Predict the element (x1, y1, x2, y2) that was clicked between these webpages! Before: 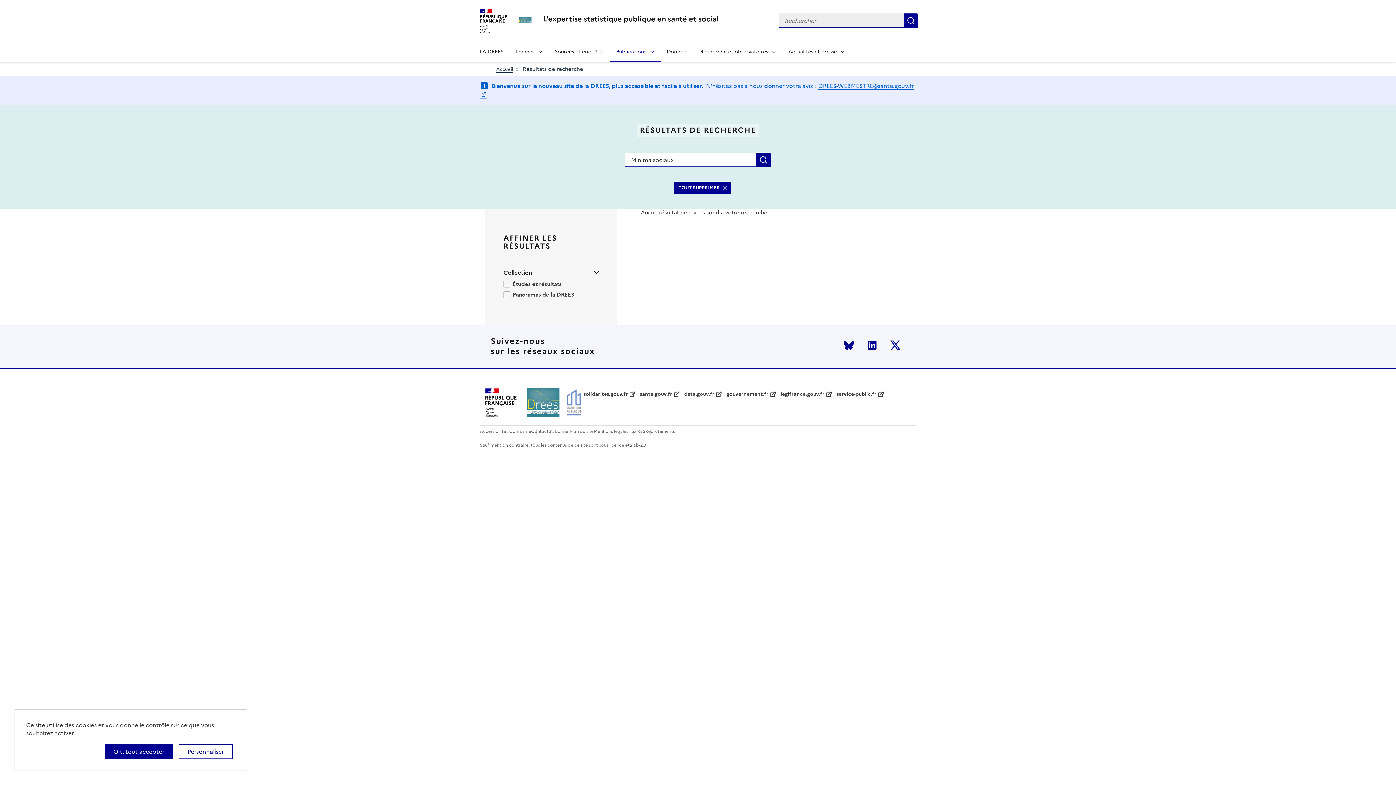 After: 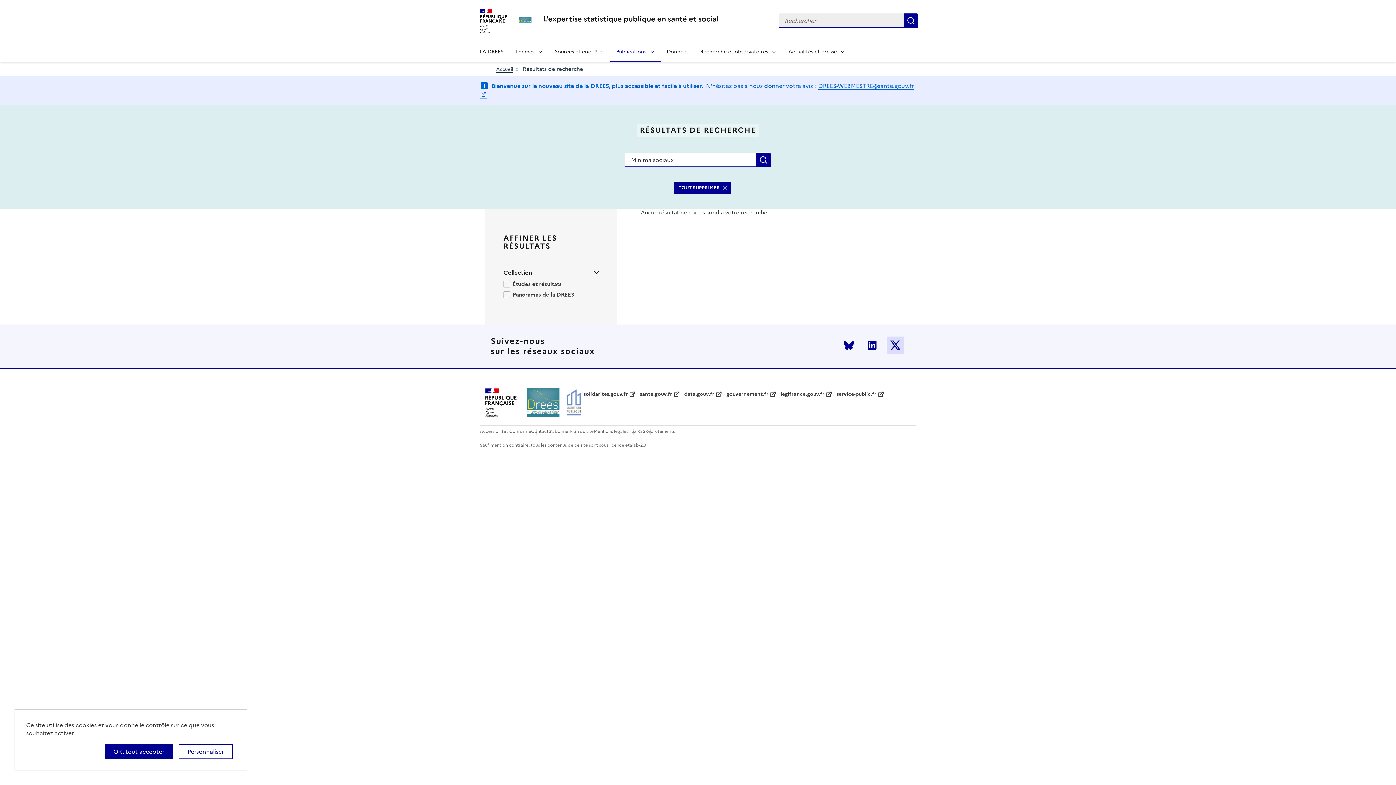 Action: bbox: (886, 336, 904, 354) label: Twitter